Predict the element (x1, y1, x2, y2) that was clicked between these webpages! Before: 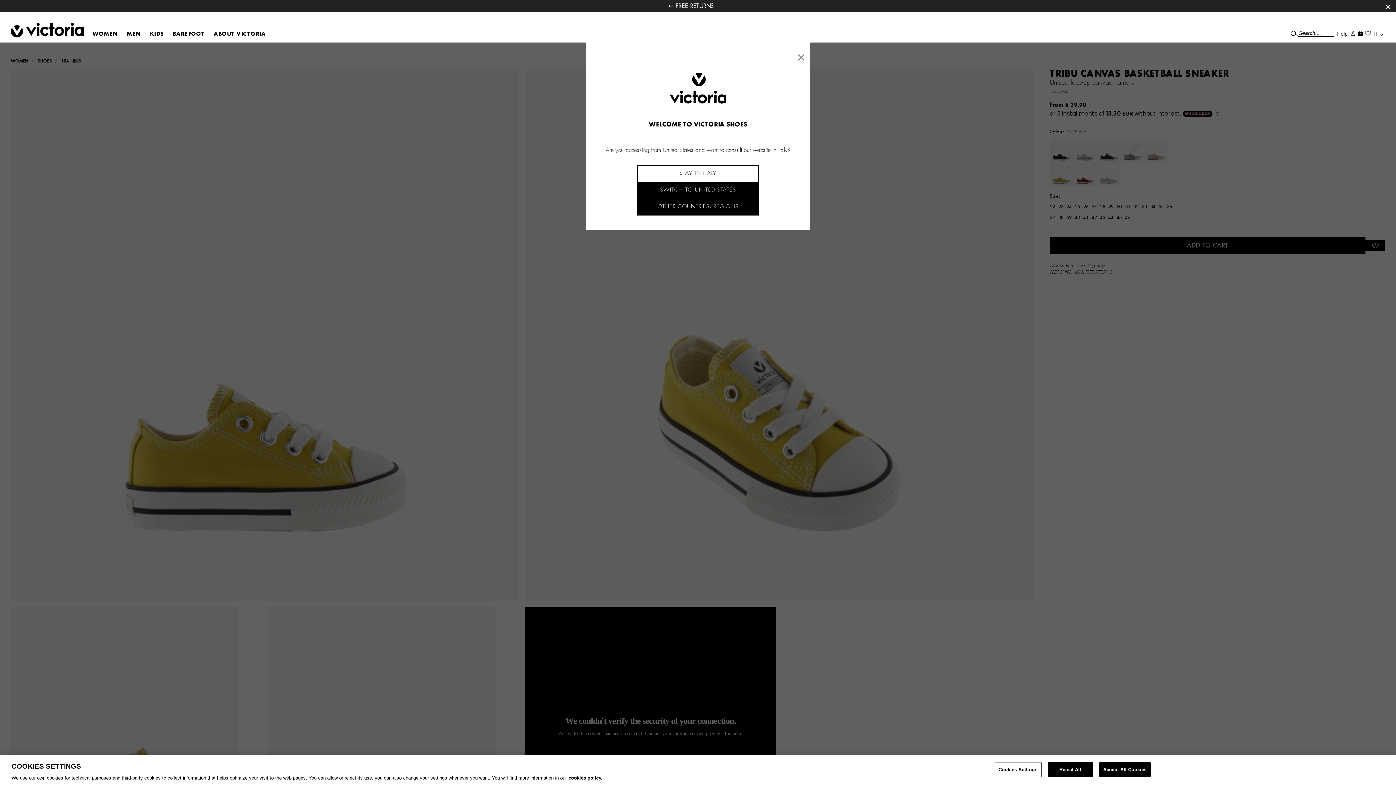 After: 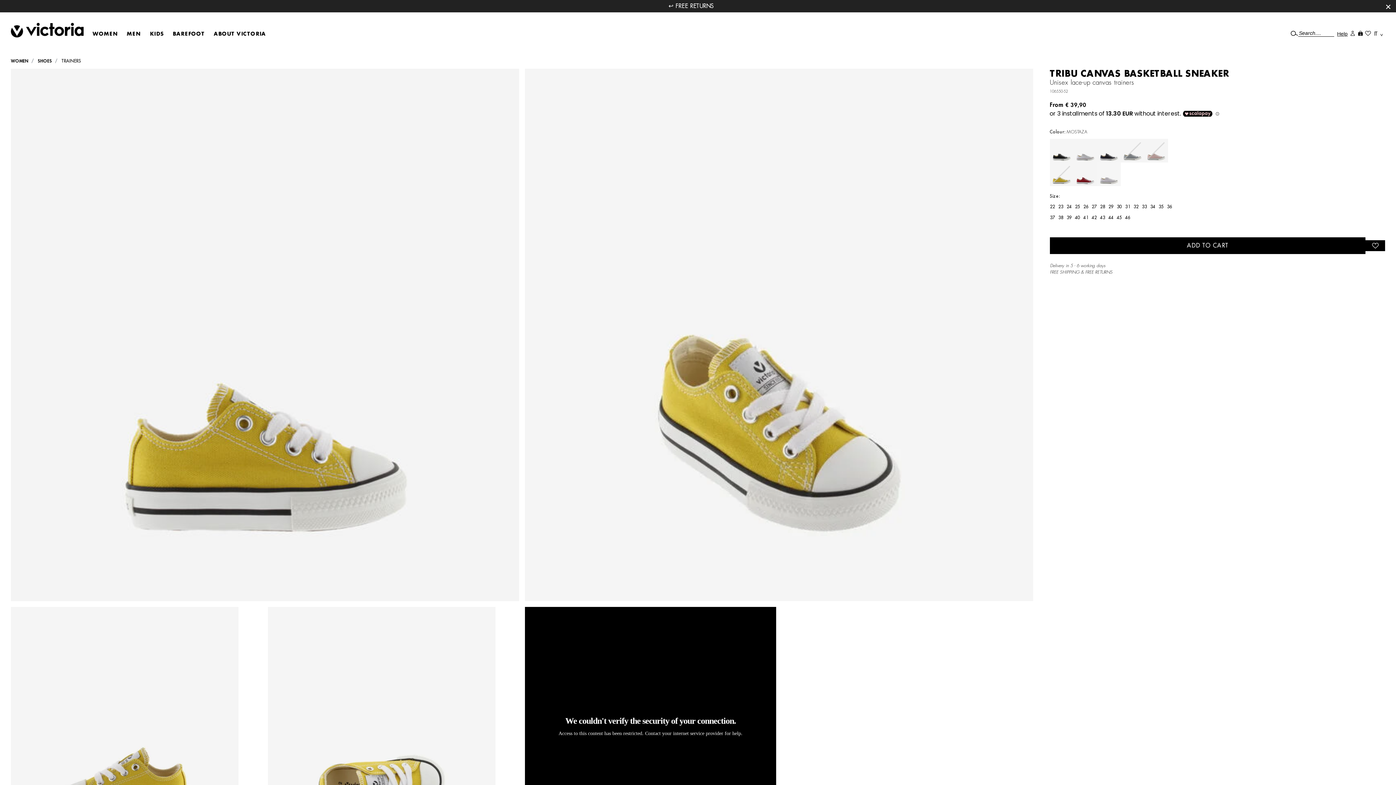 Action: bbox: (1047, 762, 1093, 777) label: Reject All